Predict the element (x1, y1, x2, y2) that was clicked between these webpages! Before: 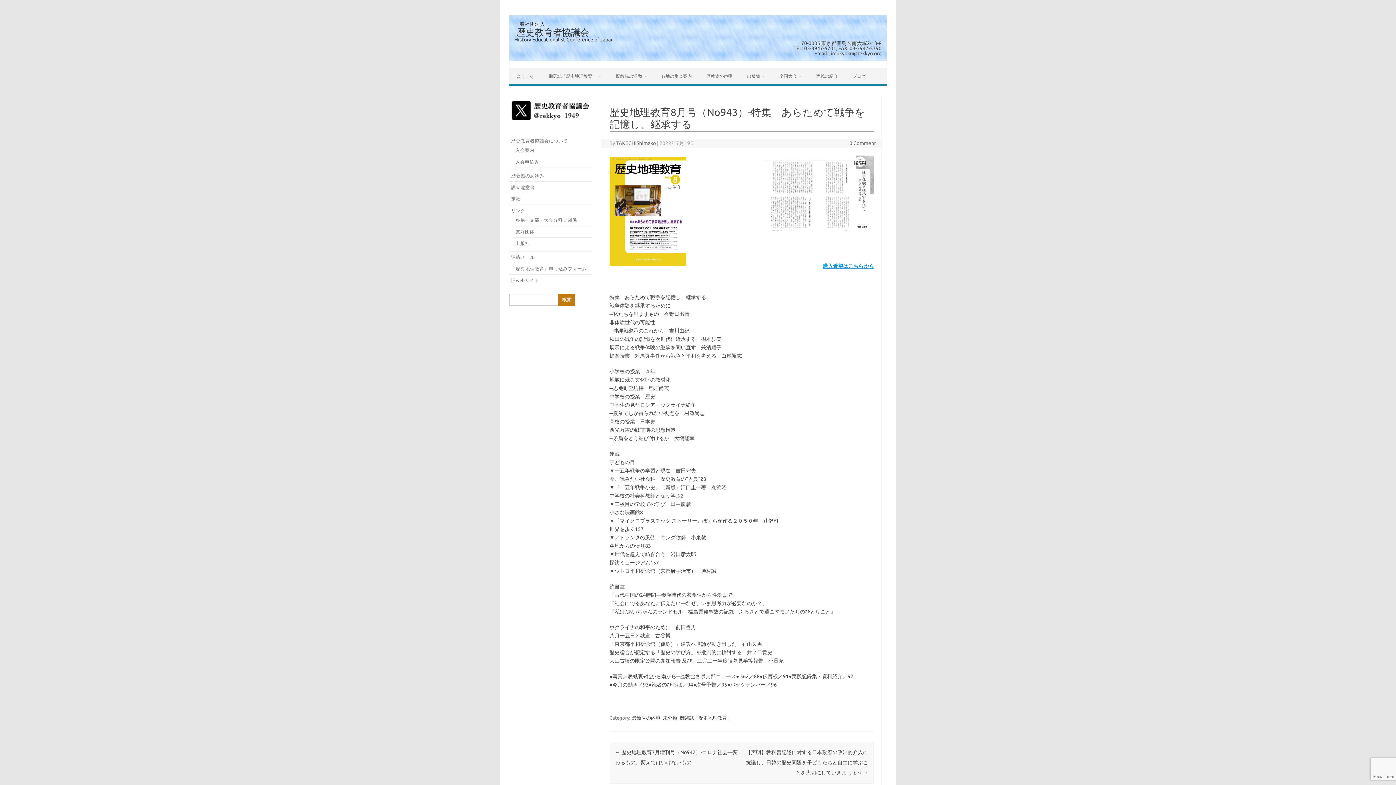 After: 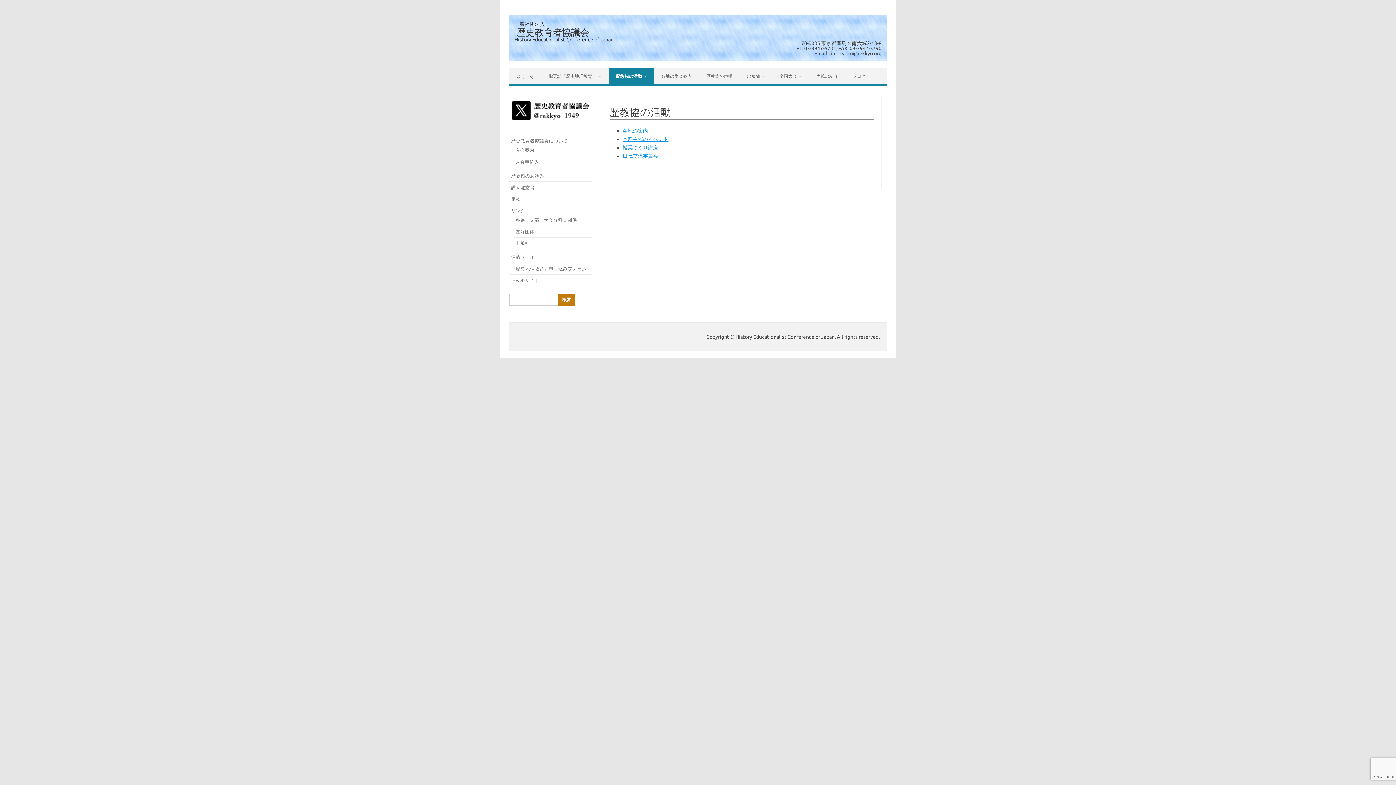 Action: bbox: (608, 68, 654, 84) label: 歴教協の活動